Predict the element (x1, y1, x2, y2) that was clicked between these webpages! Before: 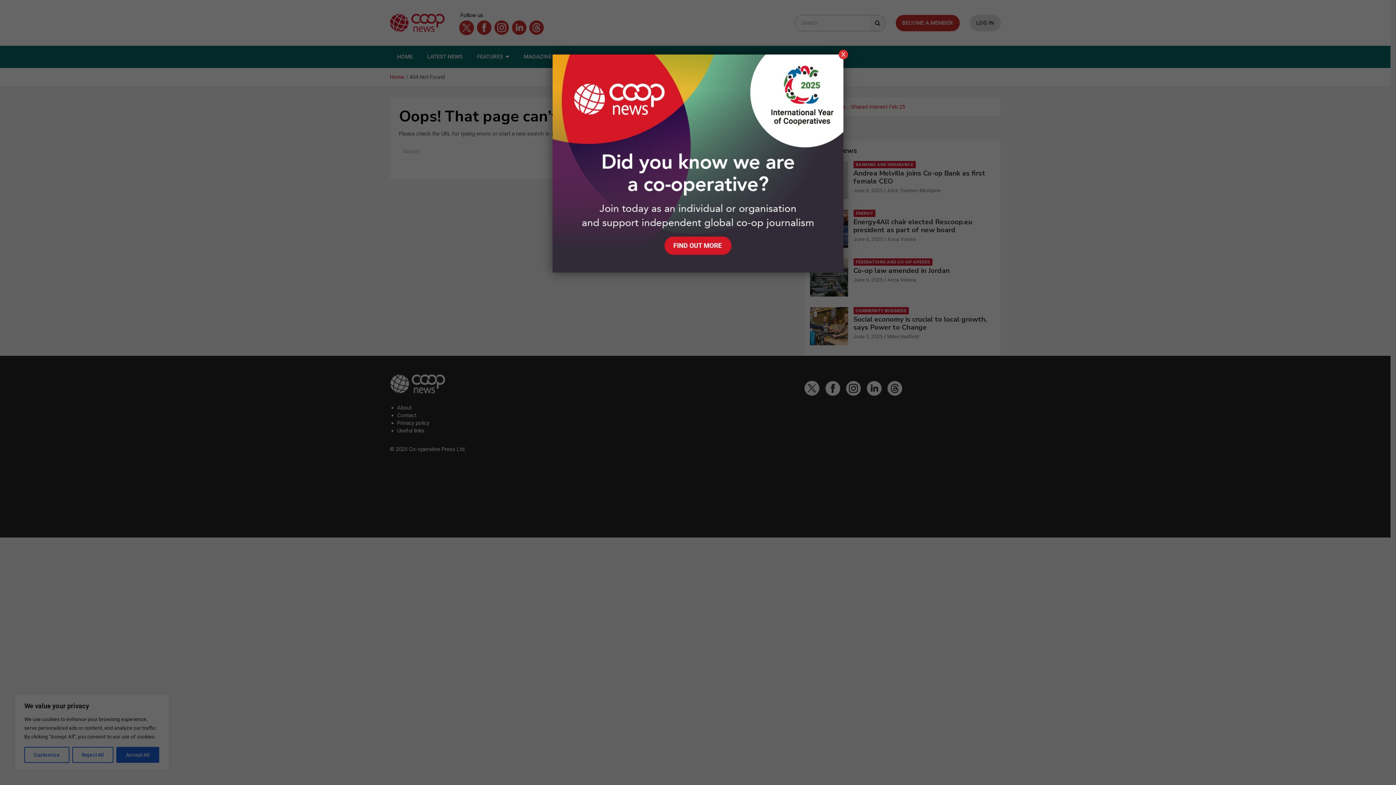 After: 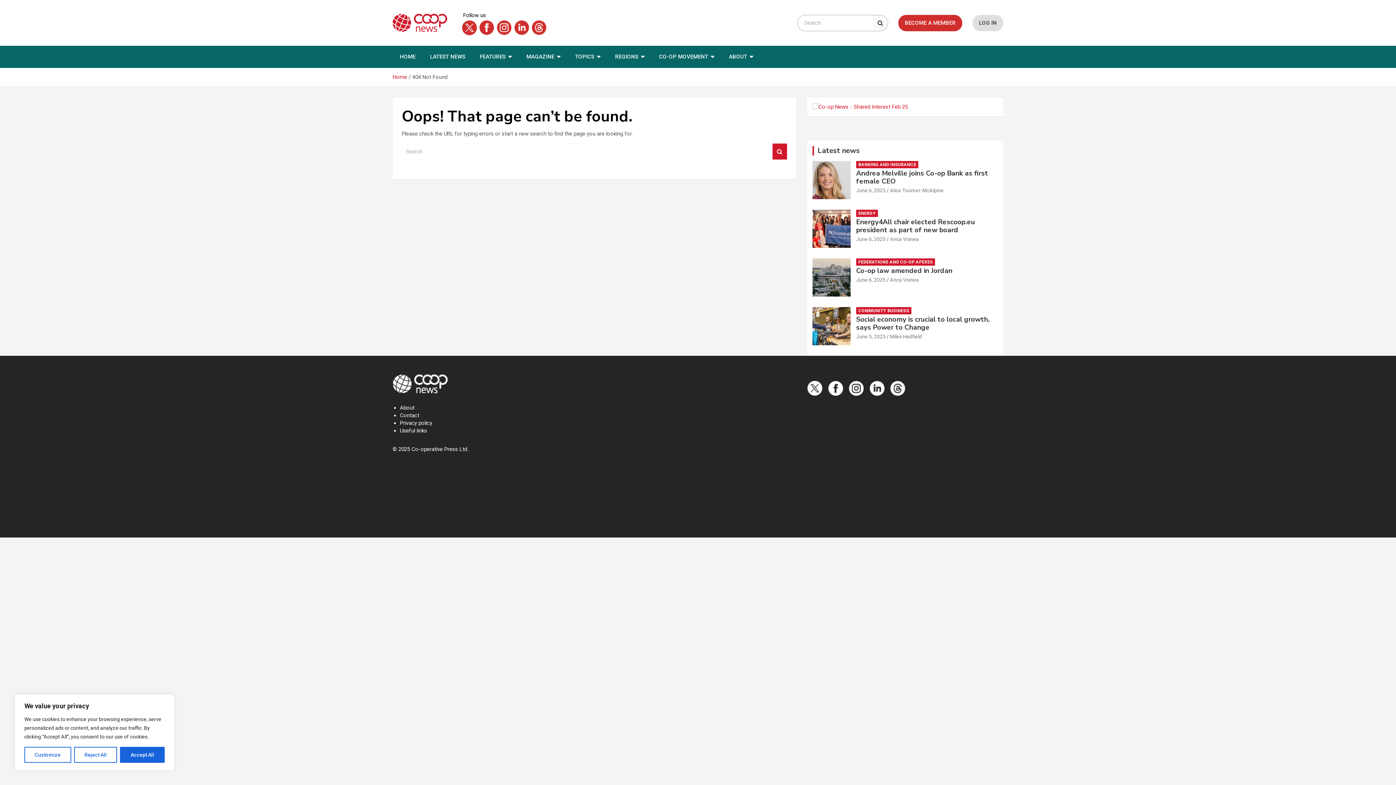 Action: label: Close bbox: (838, 49, 848, 59)